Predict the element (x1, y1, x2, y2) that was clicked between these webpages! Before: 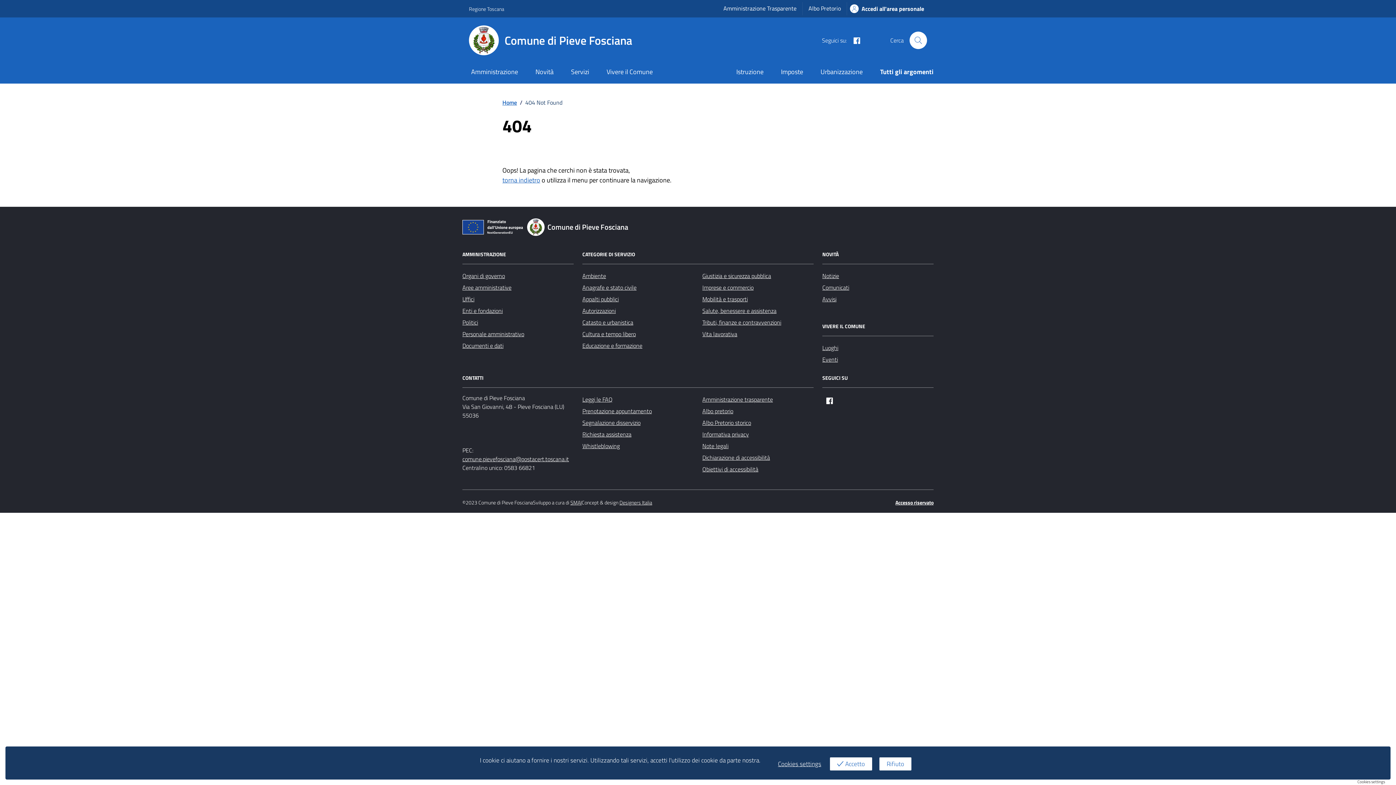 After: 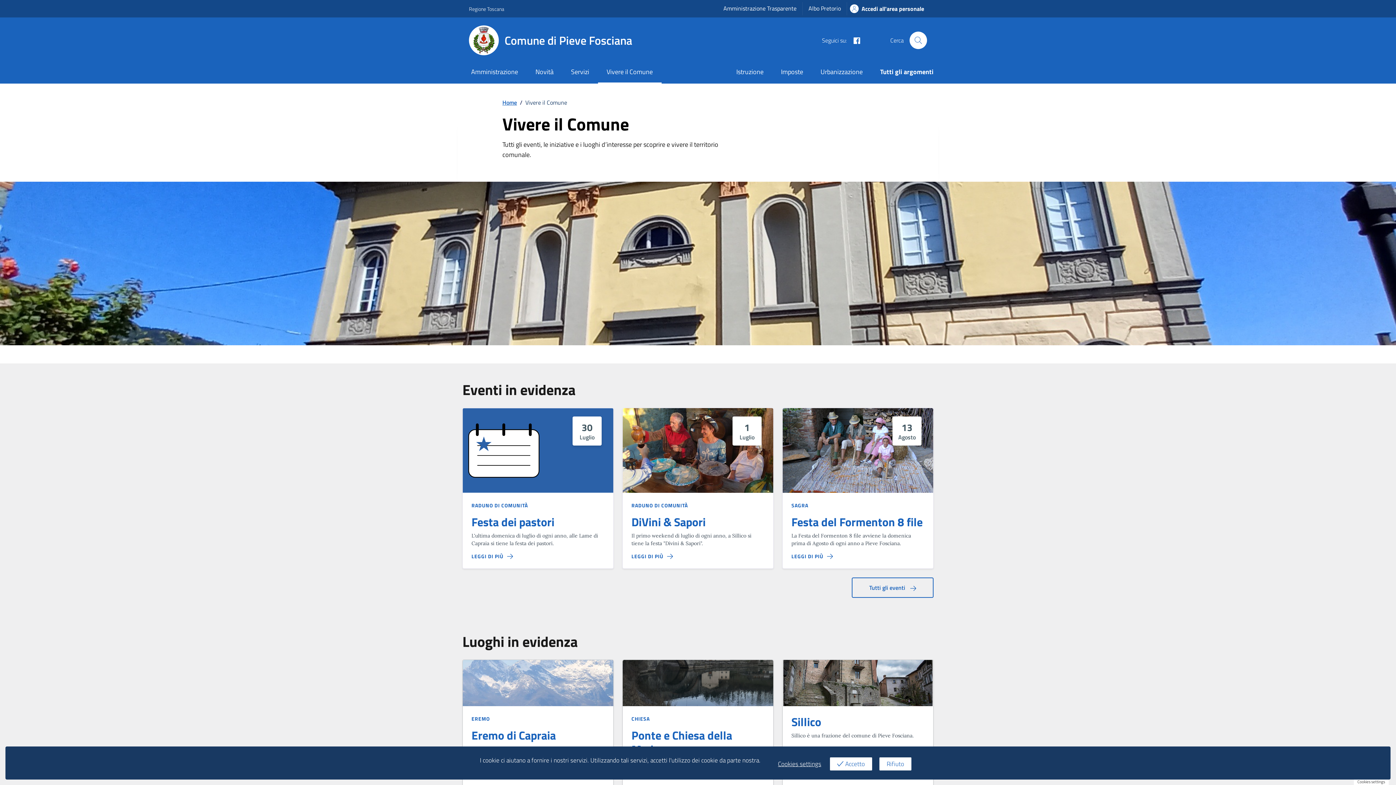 Action: bbox: (598, 61, 661, 83) label: Vivere il Comune